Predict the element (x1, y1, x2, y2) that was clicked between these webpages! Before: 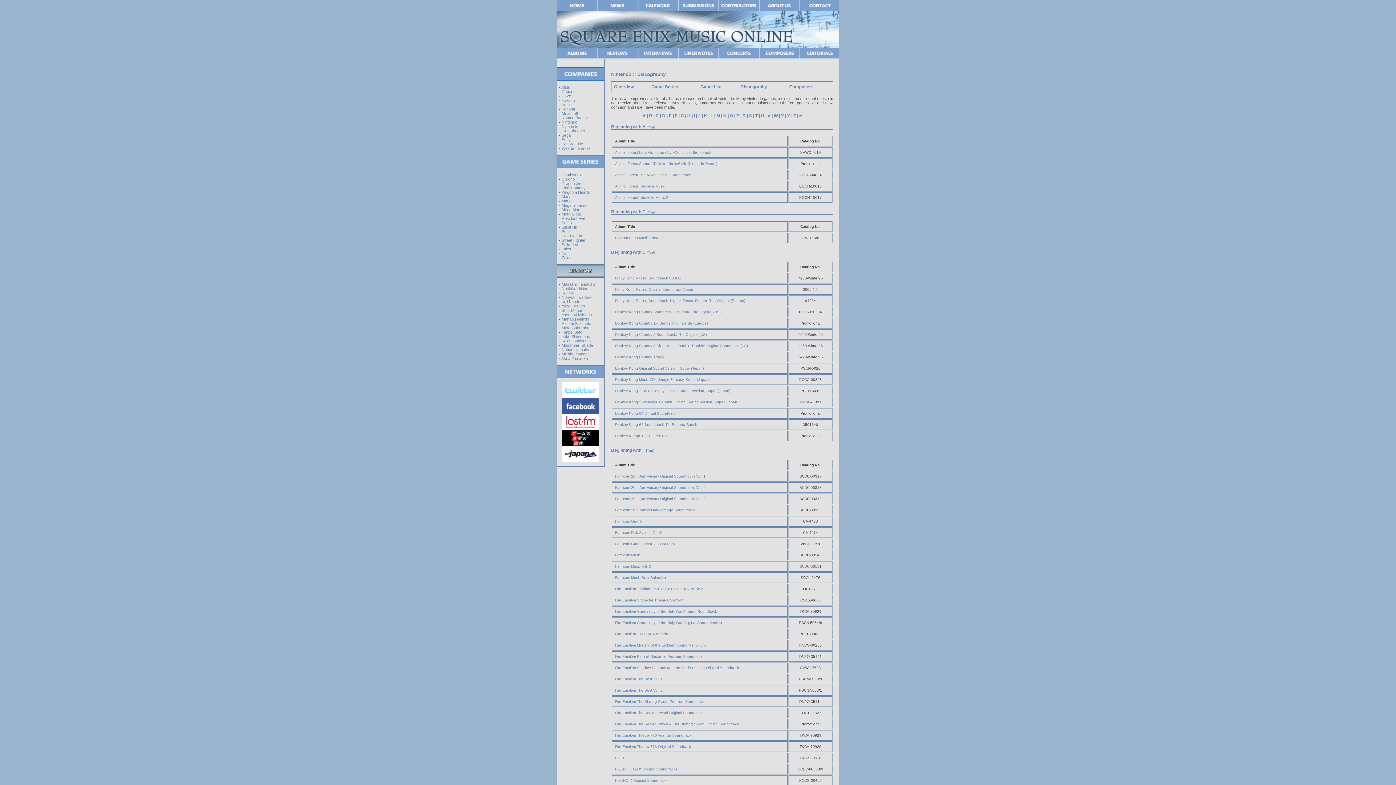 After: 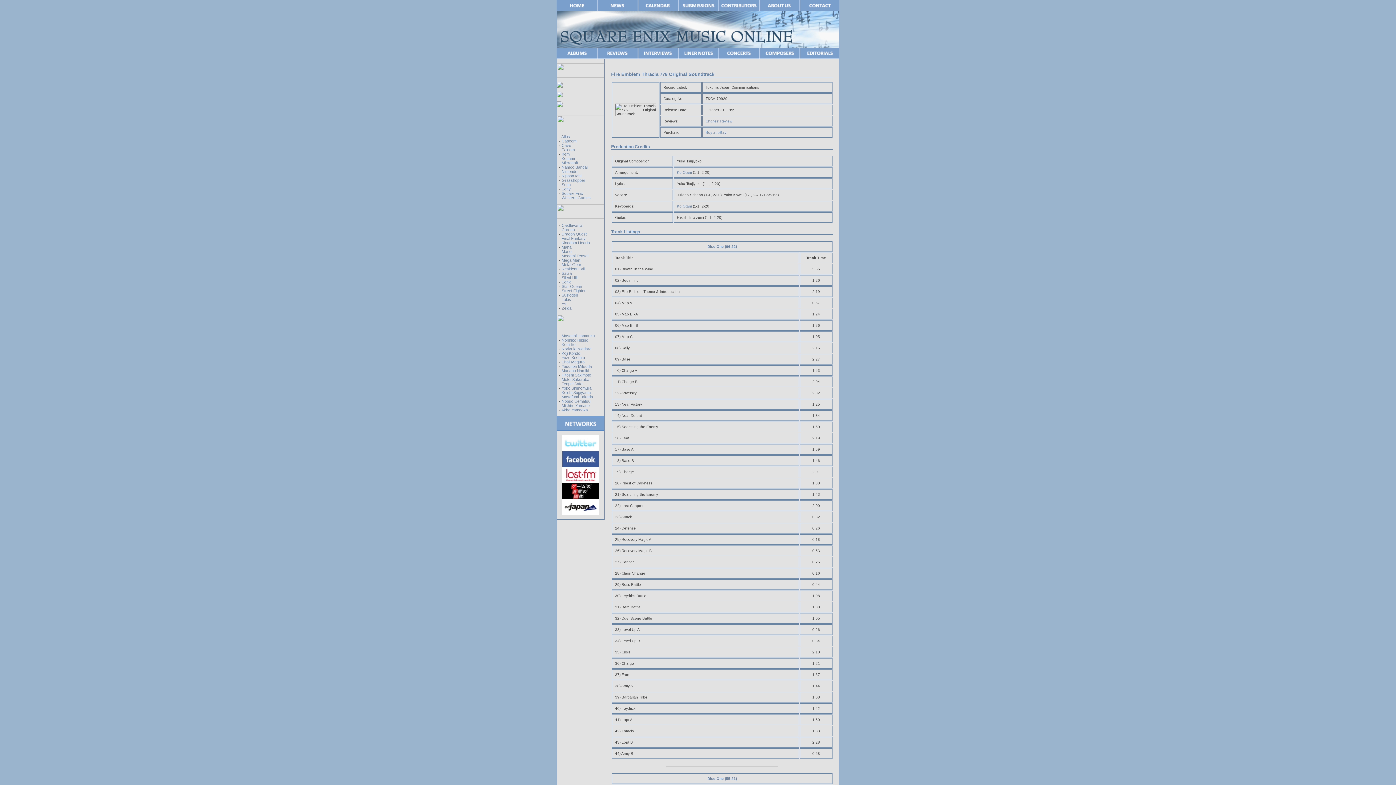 Action: bbox: (615, 745, 691, 749) label: Fire Emblem Thracia 776 Original Soundtrack